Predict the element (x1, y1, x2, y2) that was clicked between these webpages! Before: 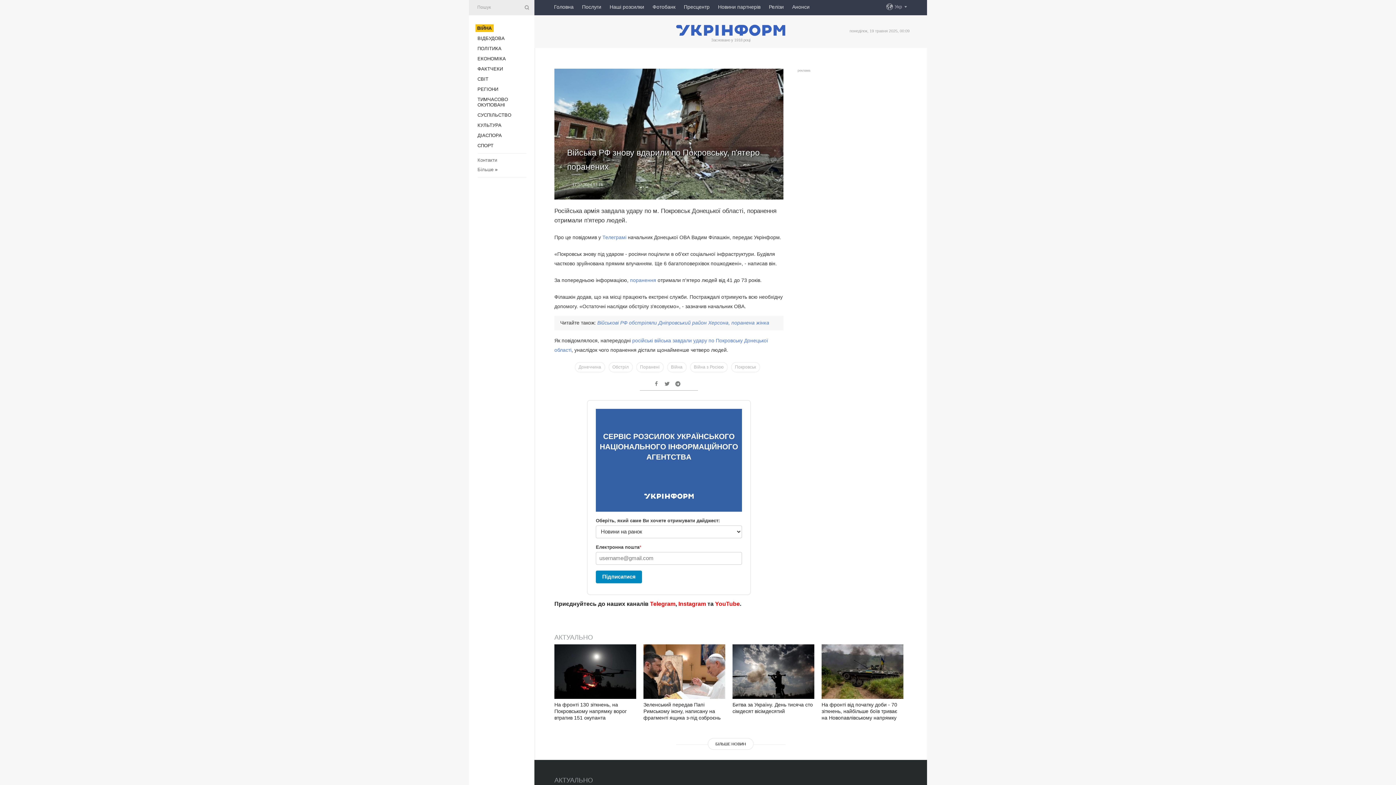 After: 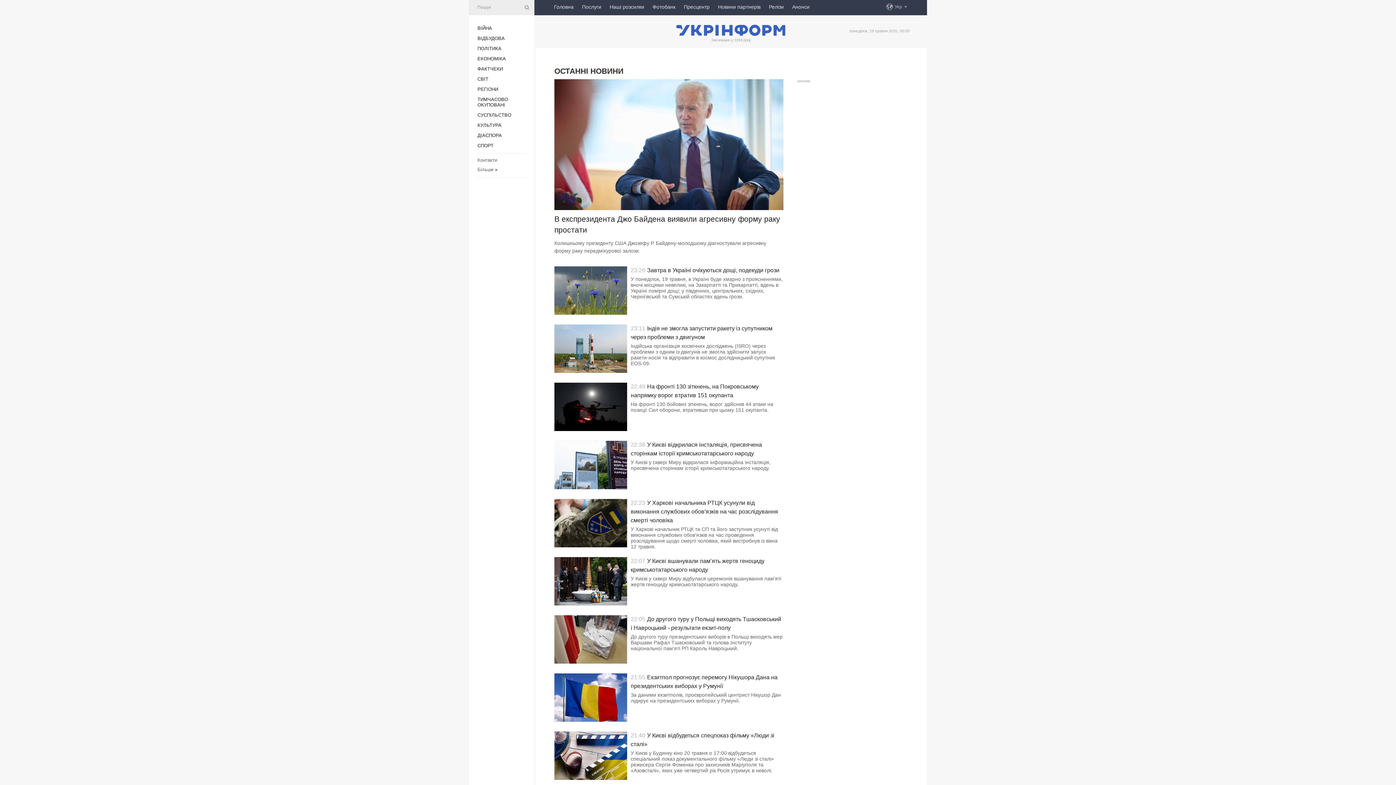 Action: bbox: (708, 738, 753, 750) label: БІЛЬШЕ НОВИН